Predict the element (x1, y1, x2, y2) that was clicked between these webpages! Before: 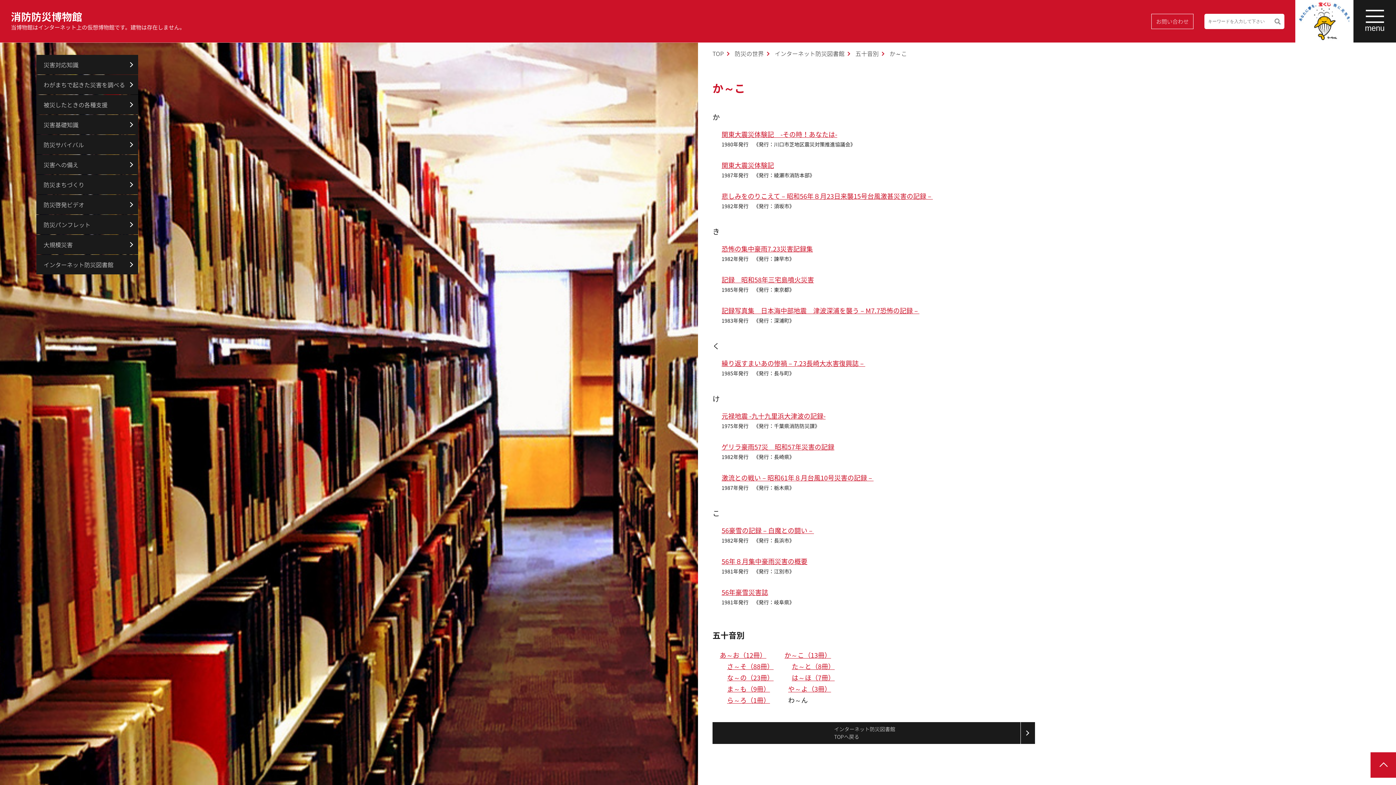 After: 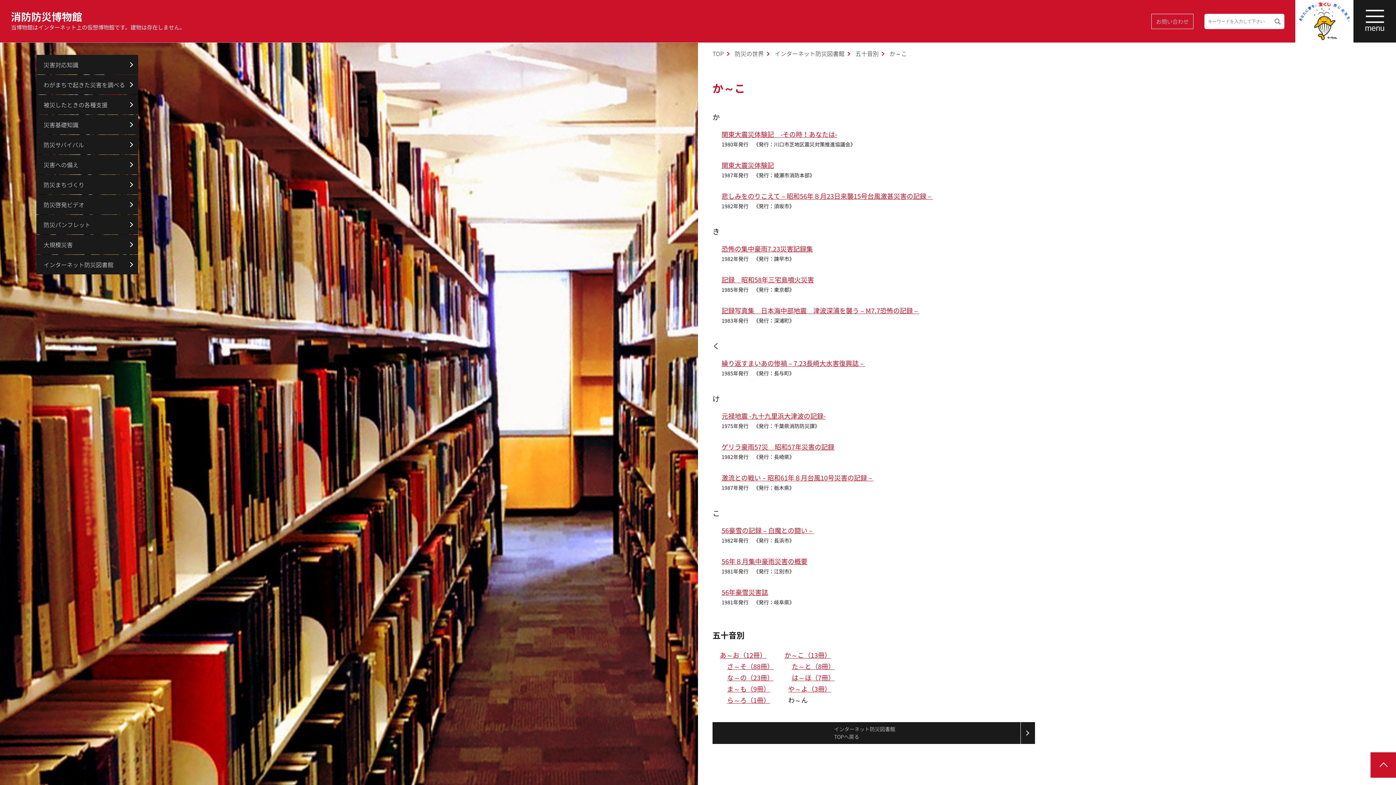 Action: label: わ～ん bbox: (788, 694, 808, 706)